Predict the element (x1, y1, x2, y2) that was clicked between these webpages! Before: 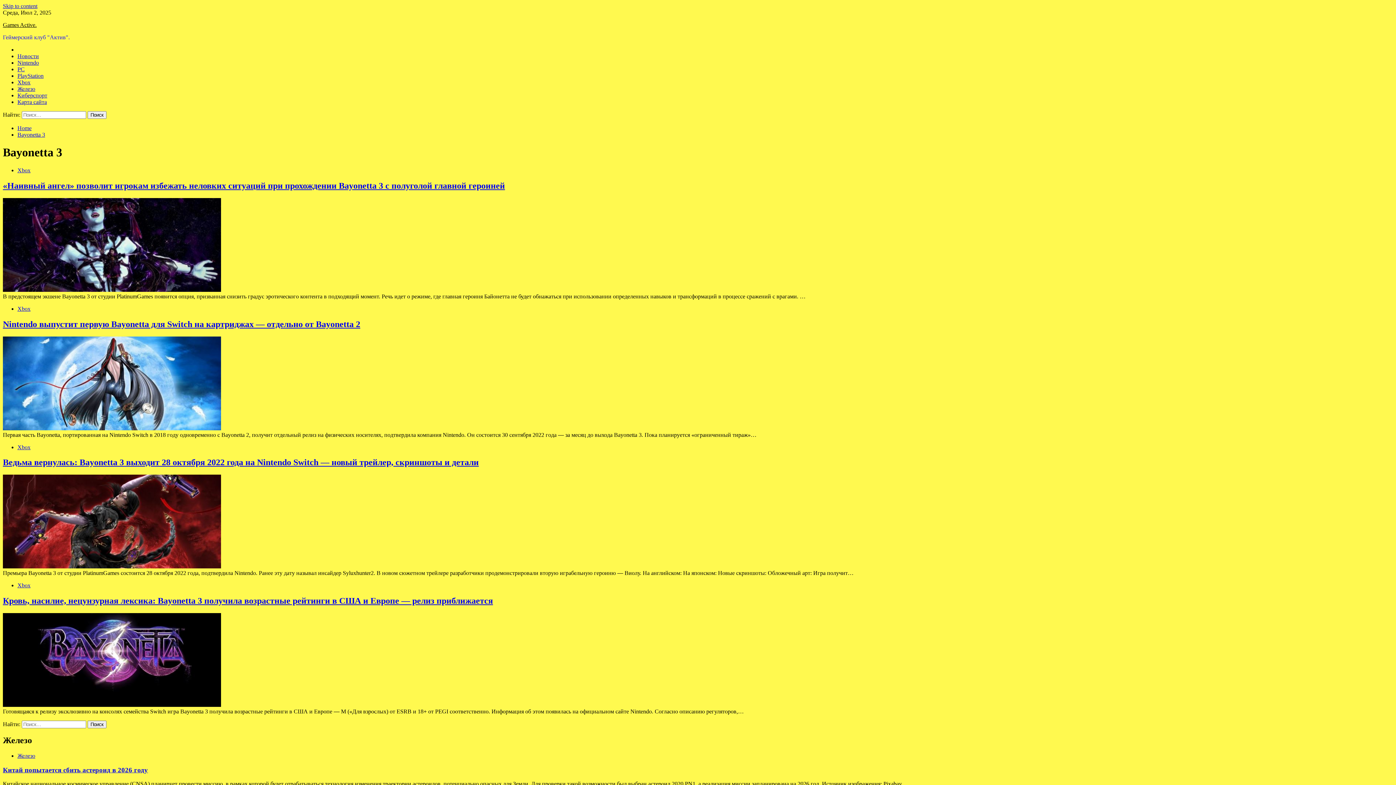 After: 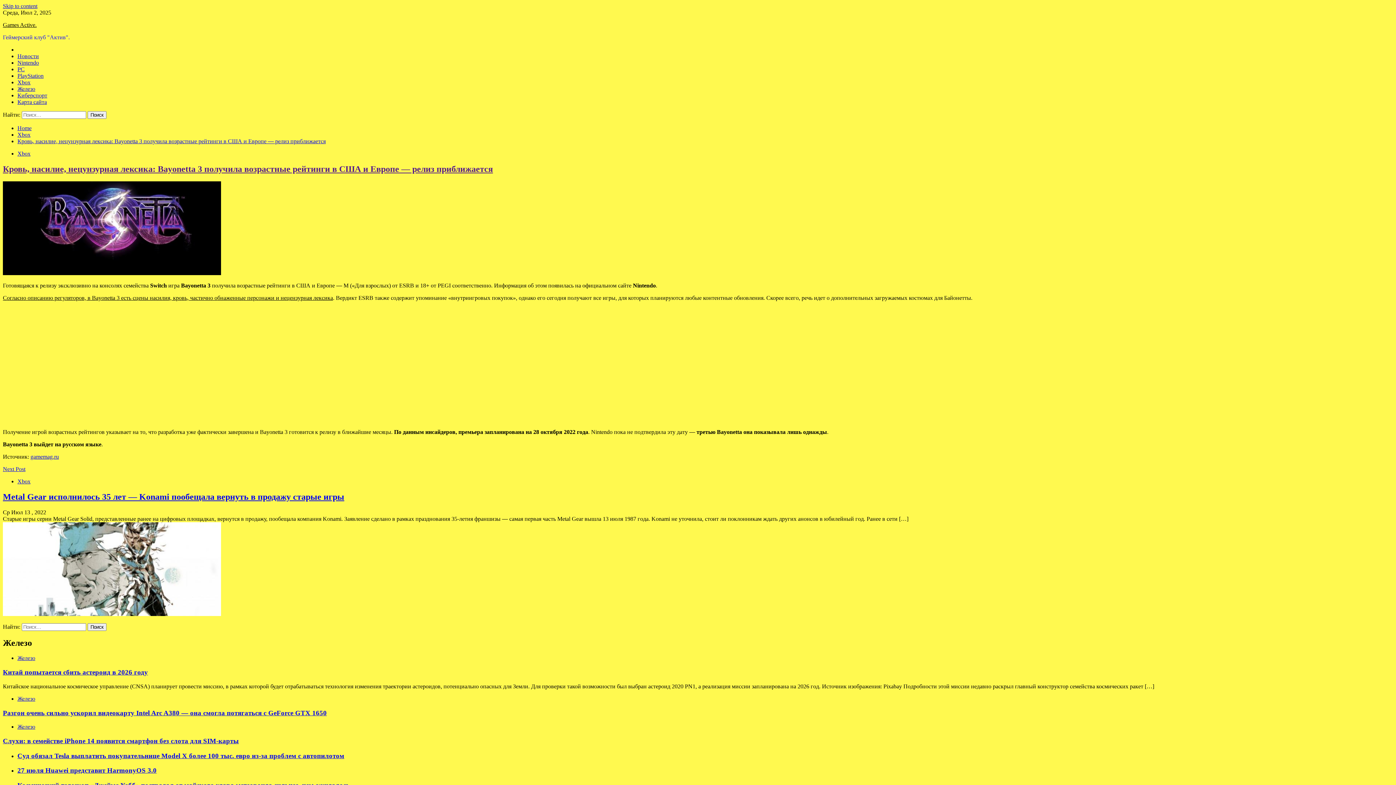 Action: bbox: (2, 702, 221, 708)